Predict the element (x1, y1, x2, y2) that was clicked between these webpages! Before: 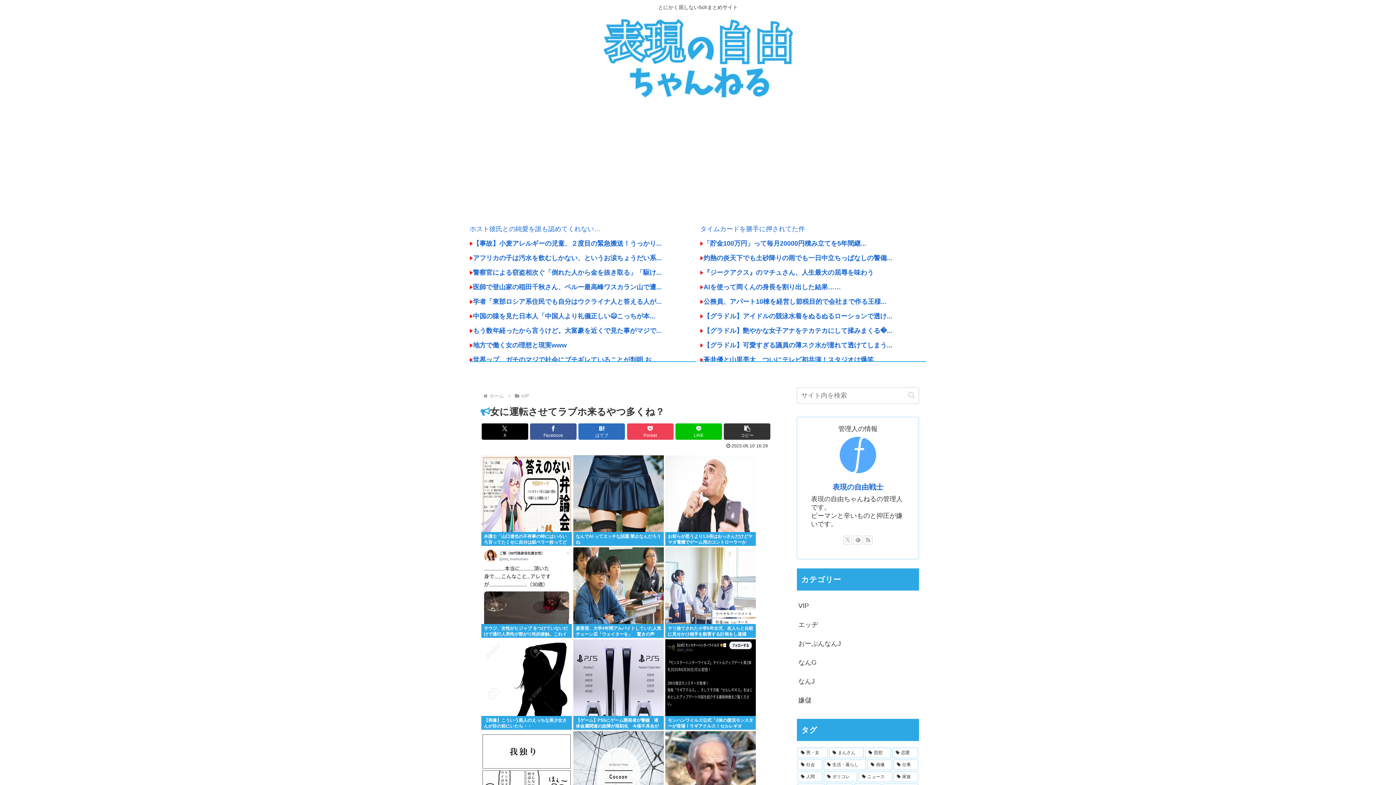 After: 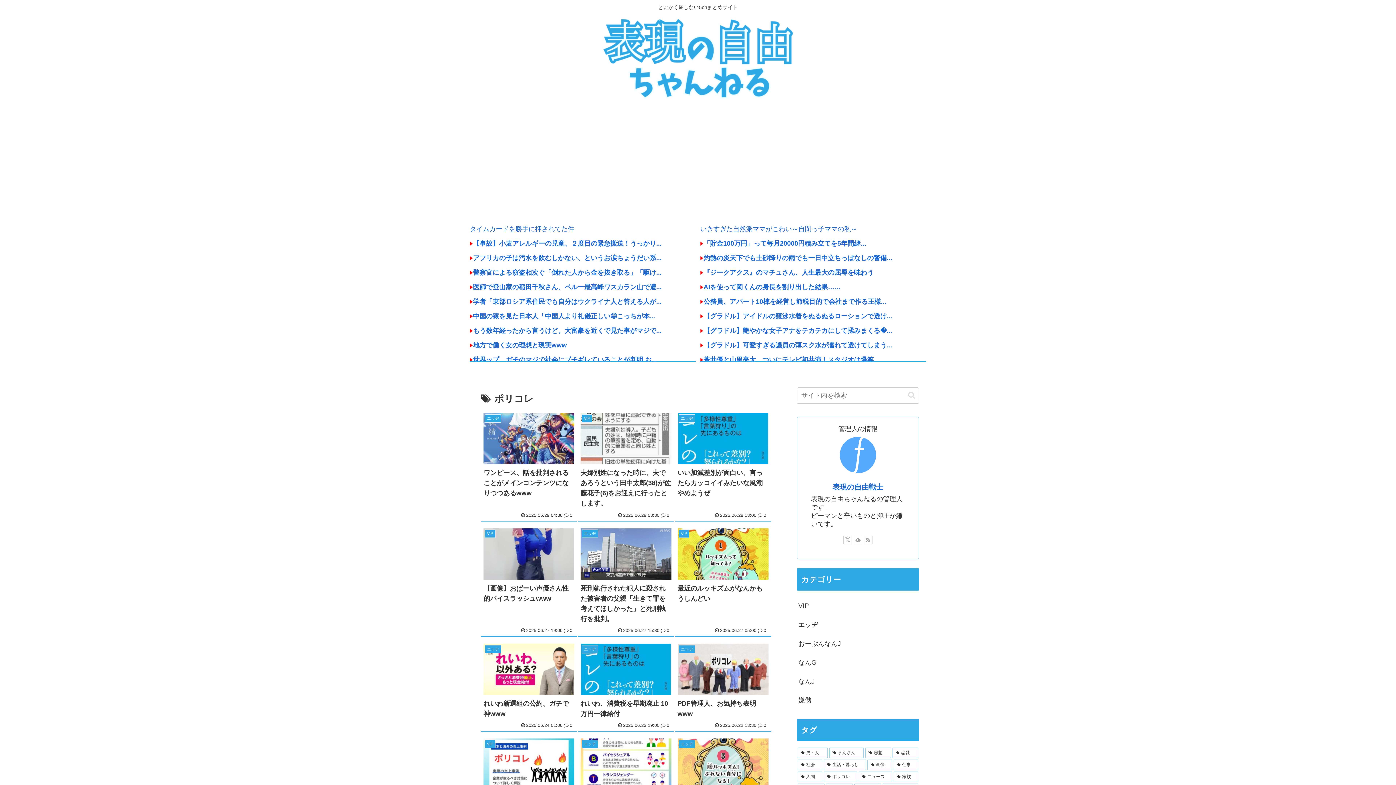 Action: bbox: (824, 772, 857, 782) label: ポリコレ (2,967個の項目)